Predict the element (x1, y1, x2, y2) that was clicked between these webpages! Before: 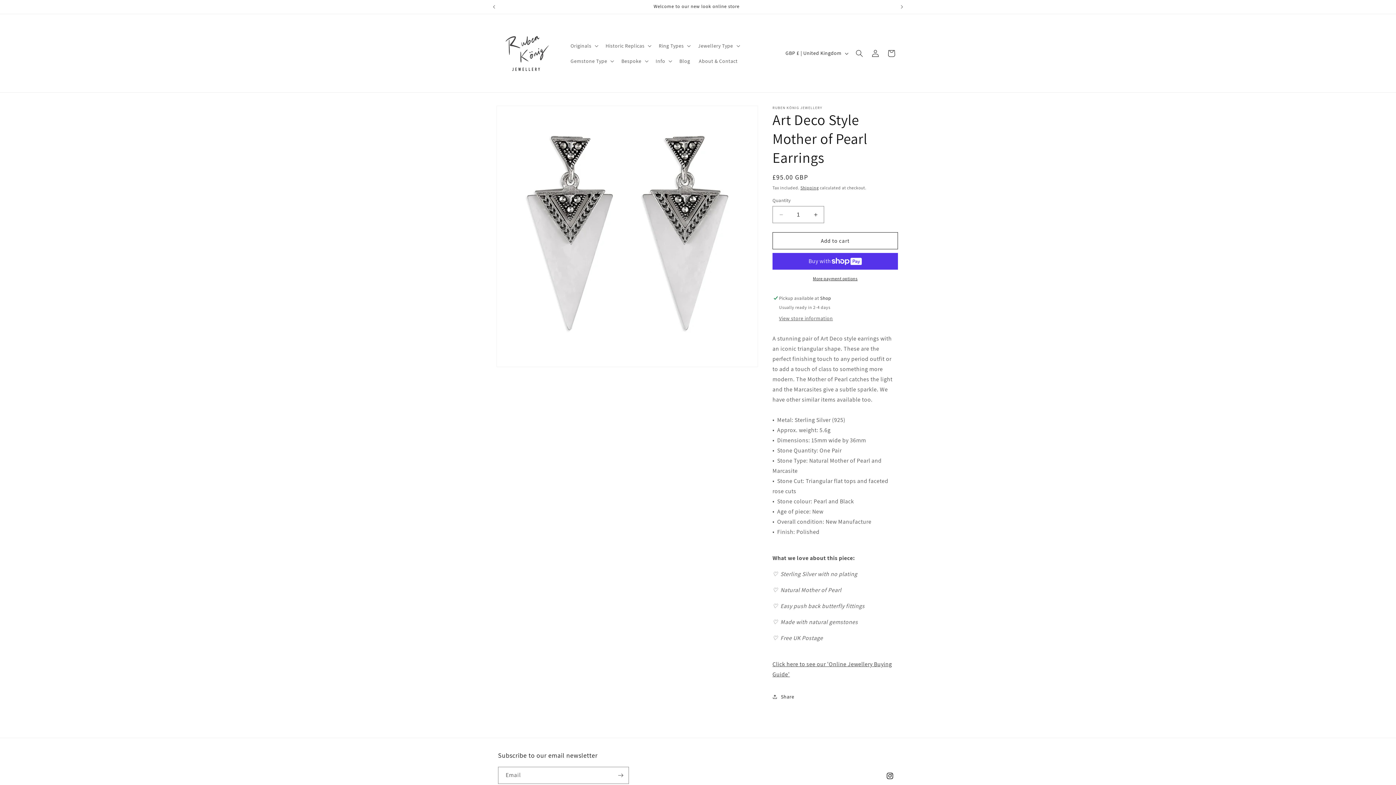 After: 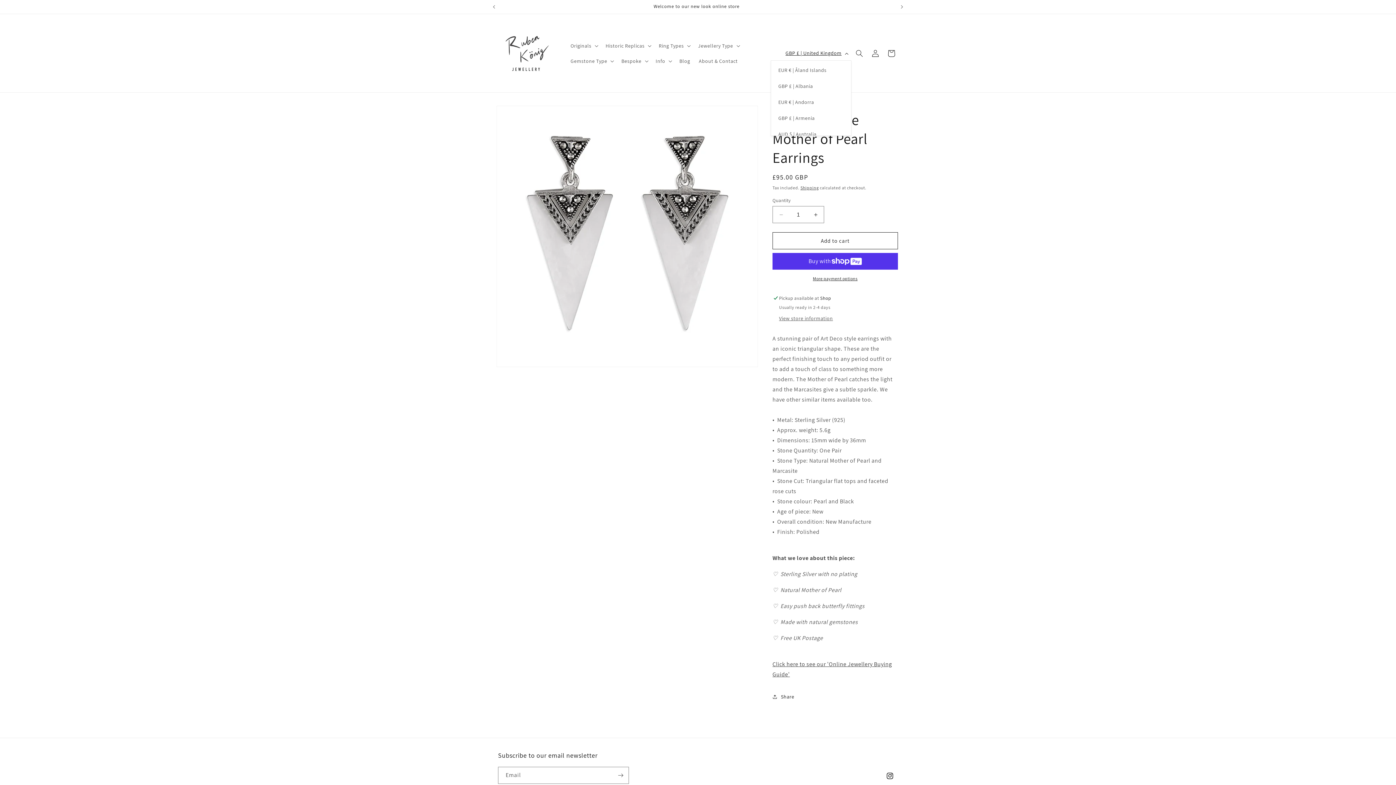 Action: label: GBP £ | United Kingdom bbox: (781, 46, 851, 60)